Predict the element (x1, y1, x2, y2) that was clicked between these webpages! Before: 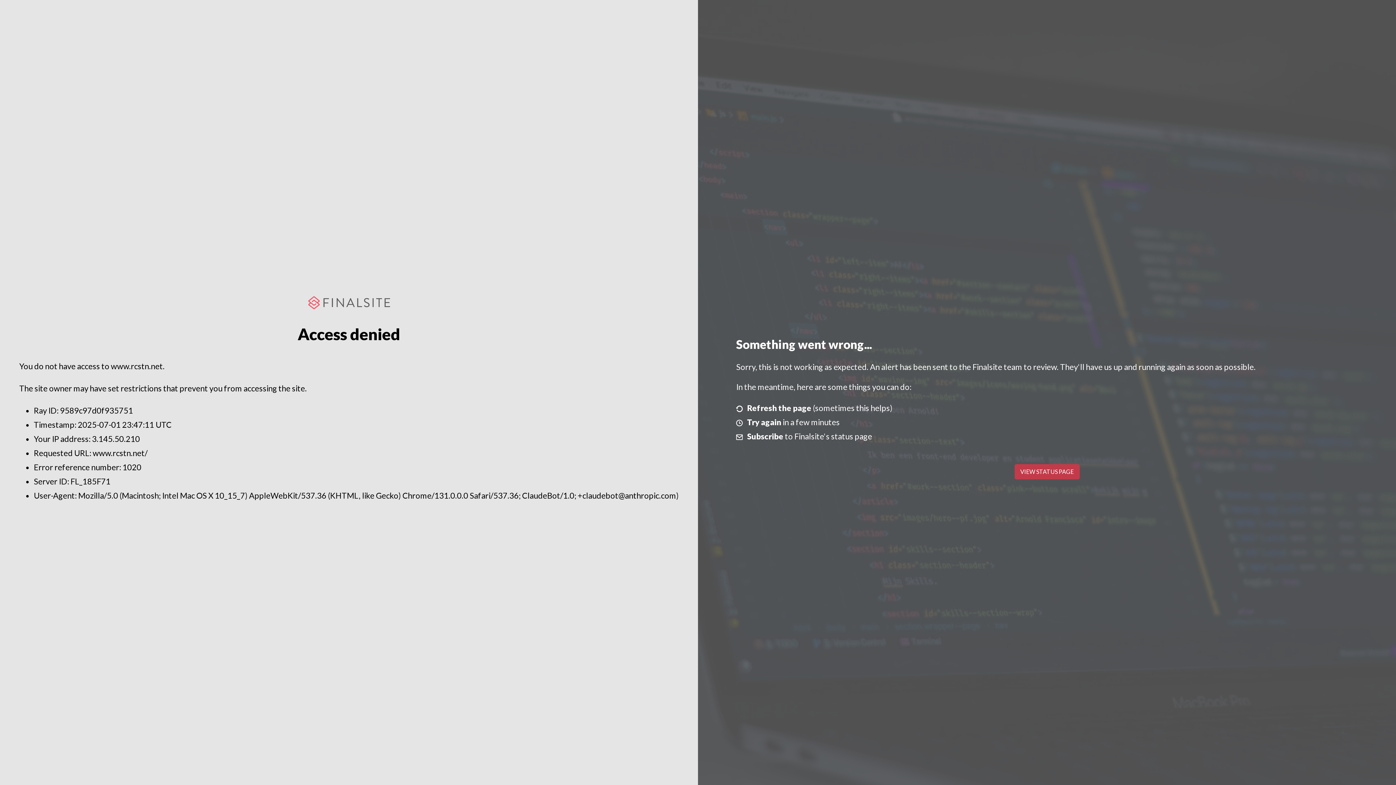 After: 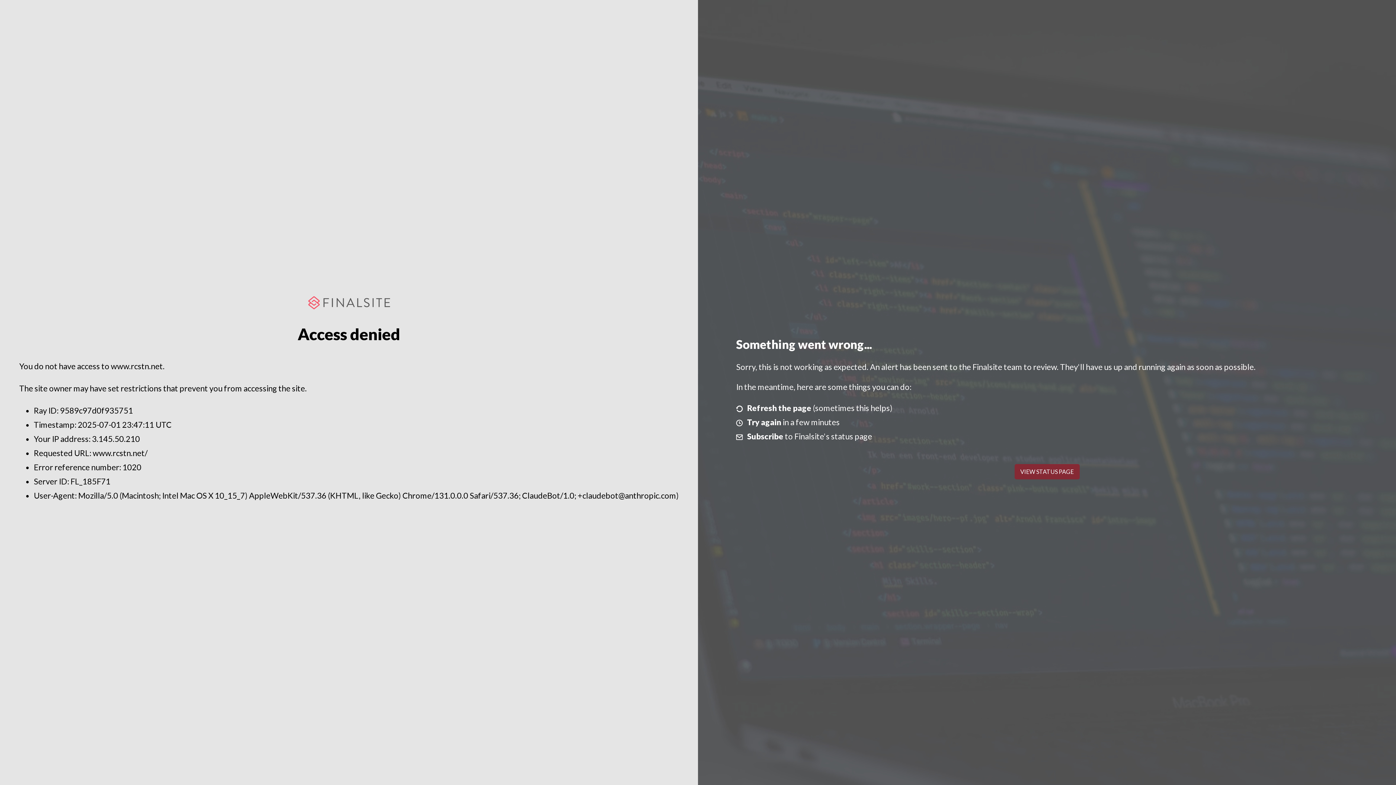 Action: label: VIEW STATUS PAGE bbox: (1014, 464, 1079, 479)